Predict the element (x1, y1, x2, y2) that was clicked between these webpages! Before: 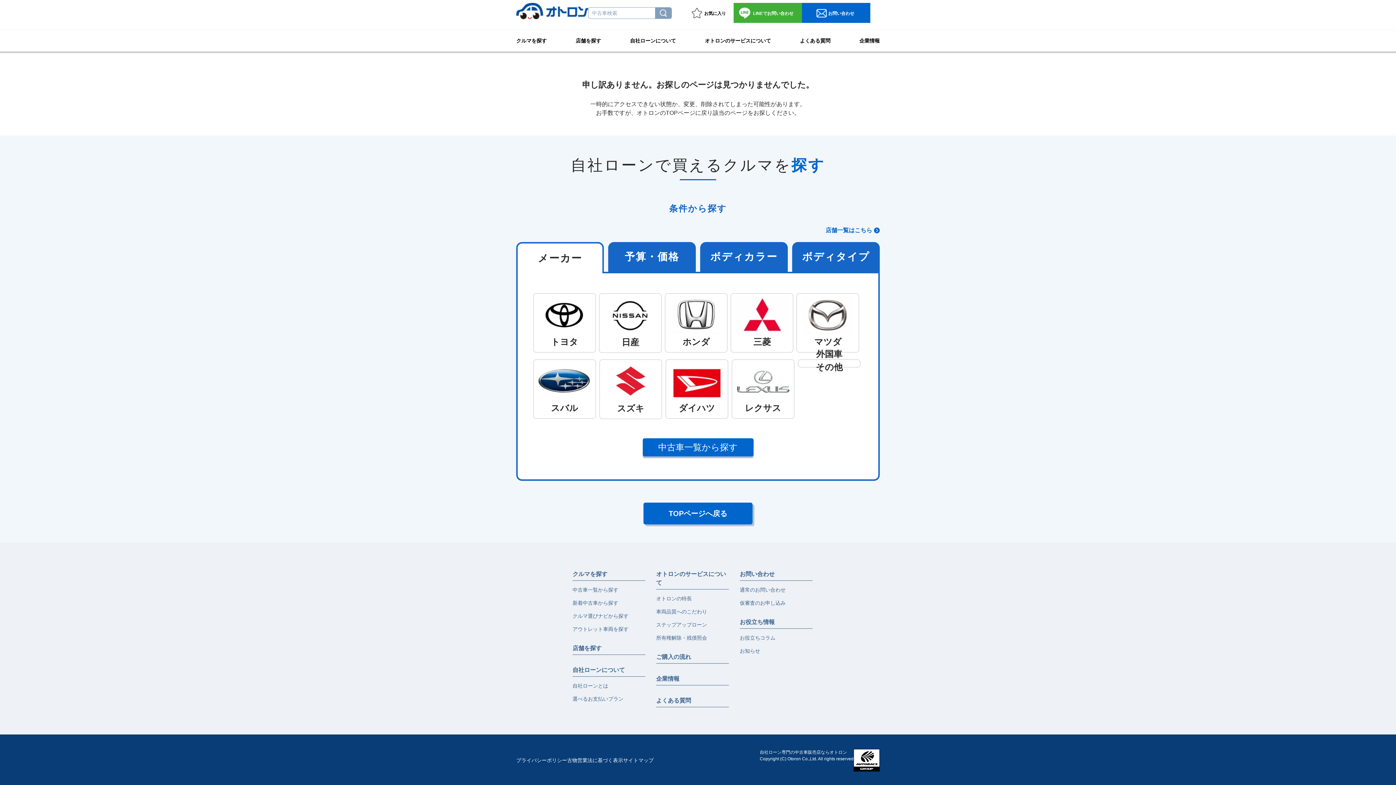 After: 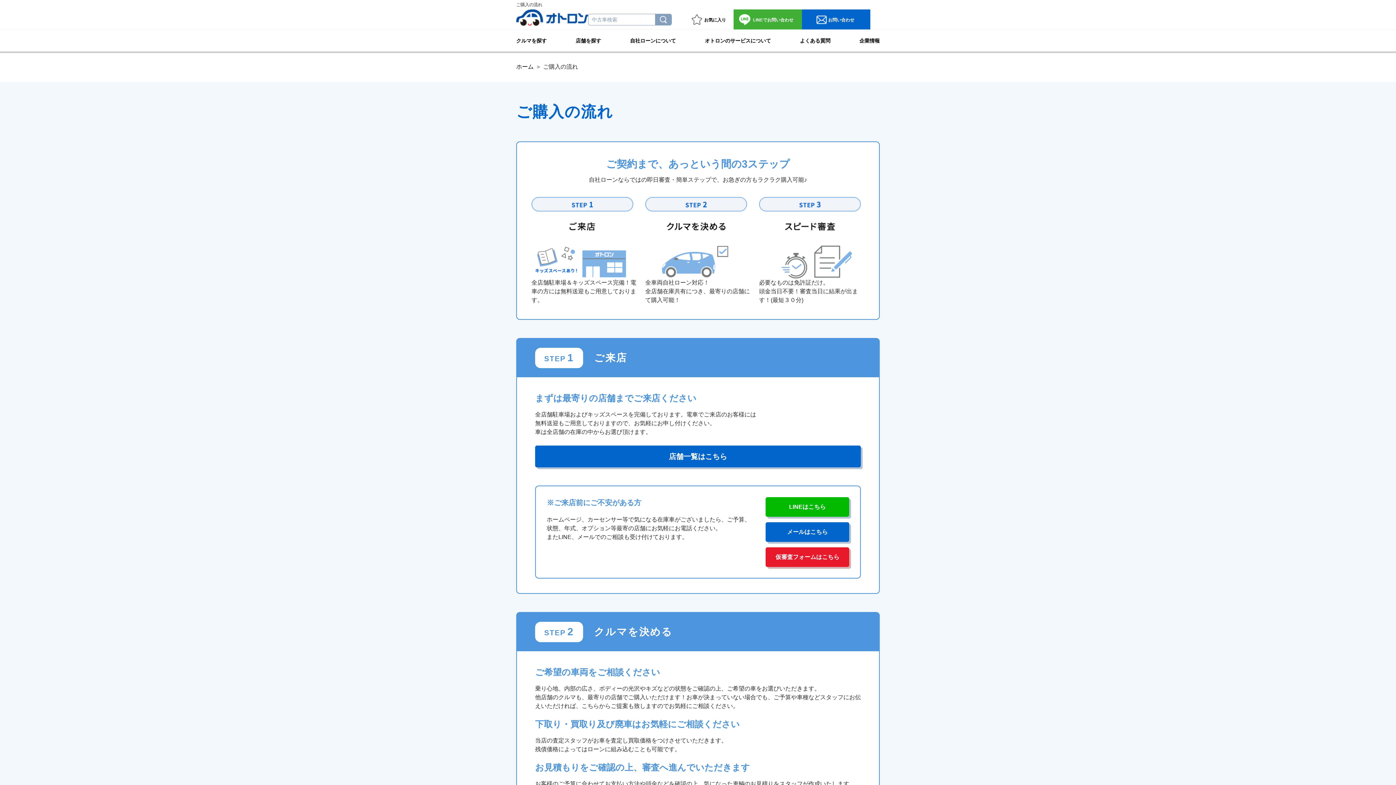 Action: label: ご購入の流れ bbox: (656, 654, 691, 660)